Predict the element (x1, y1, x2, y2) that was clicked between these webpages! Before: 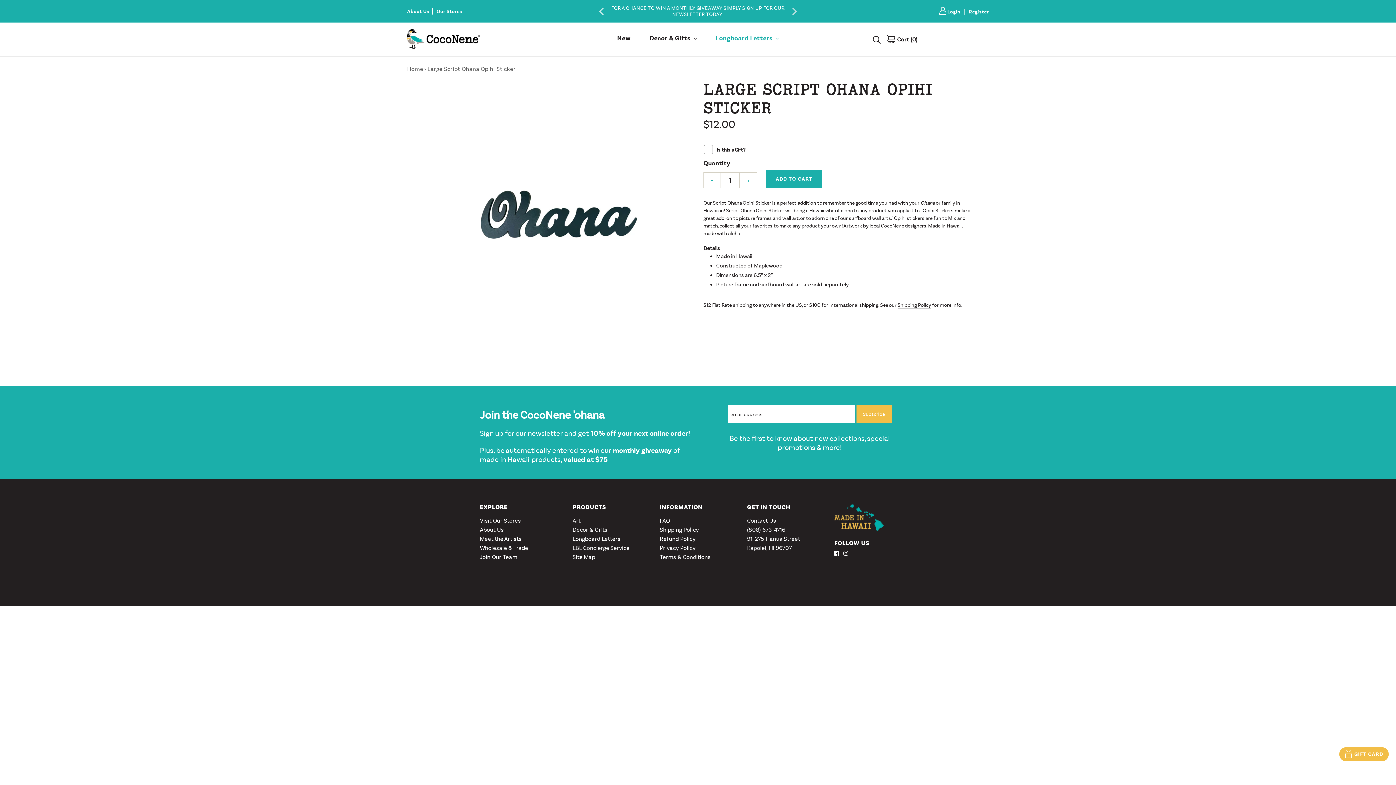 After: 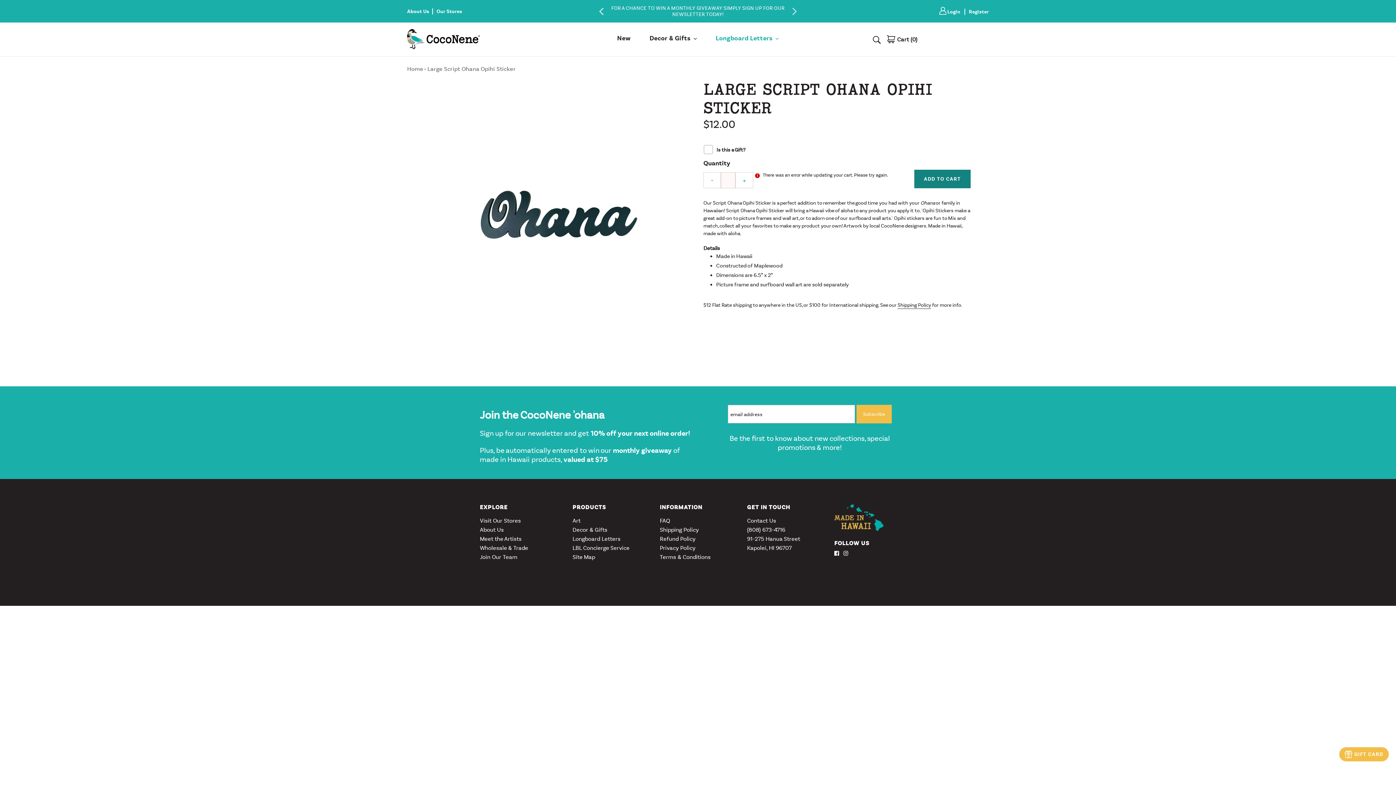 Action: label: Add to cart bbox: (766, 169, 822, 188)